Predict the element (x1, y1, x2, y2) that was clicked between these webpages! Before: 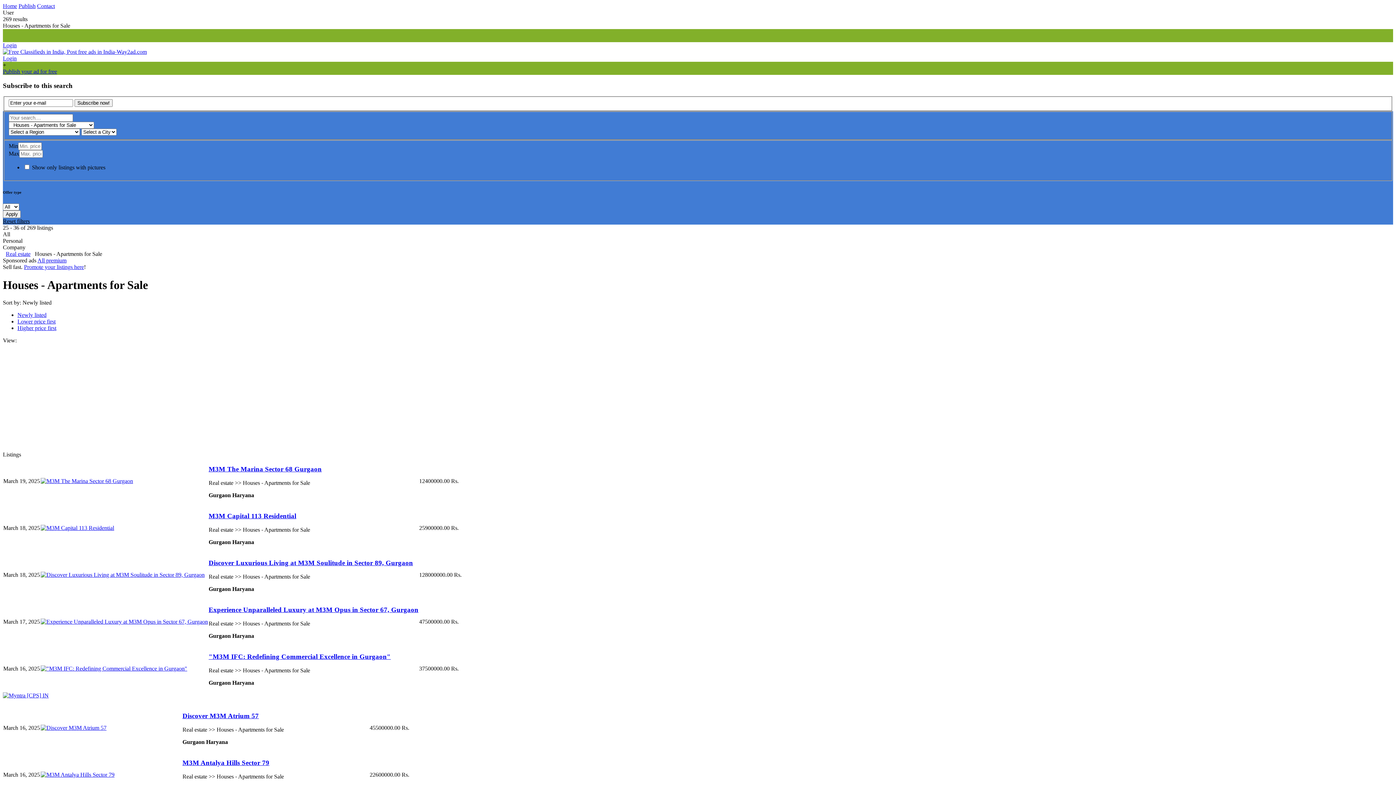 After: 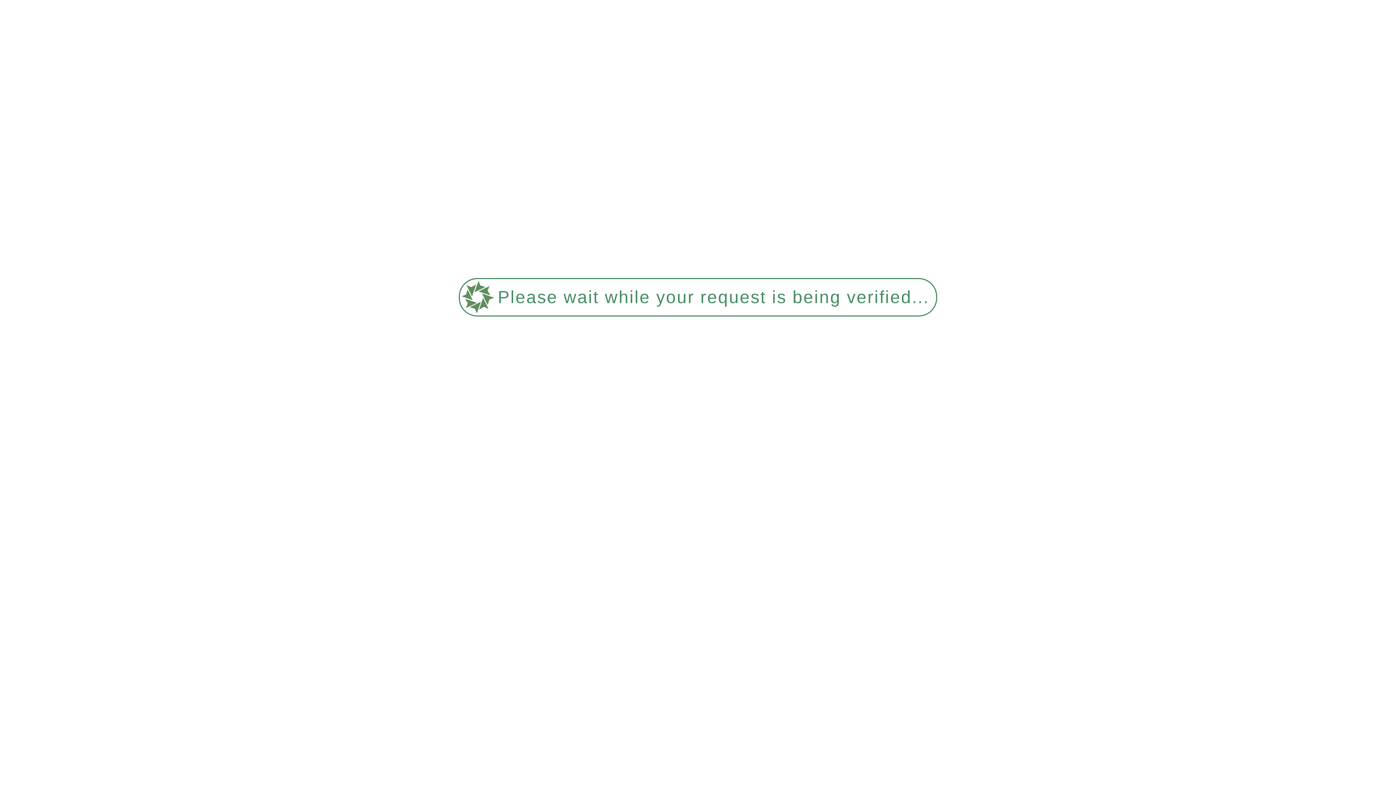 Action: bbox: (40, 725, 106, 731)